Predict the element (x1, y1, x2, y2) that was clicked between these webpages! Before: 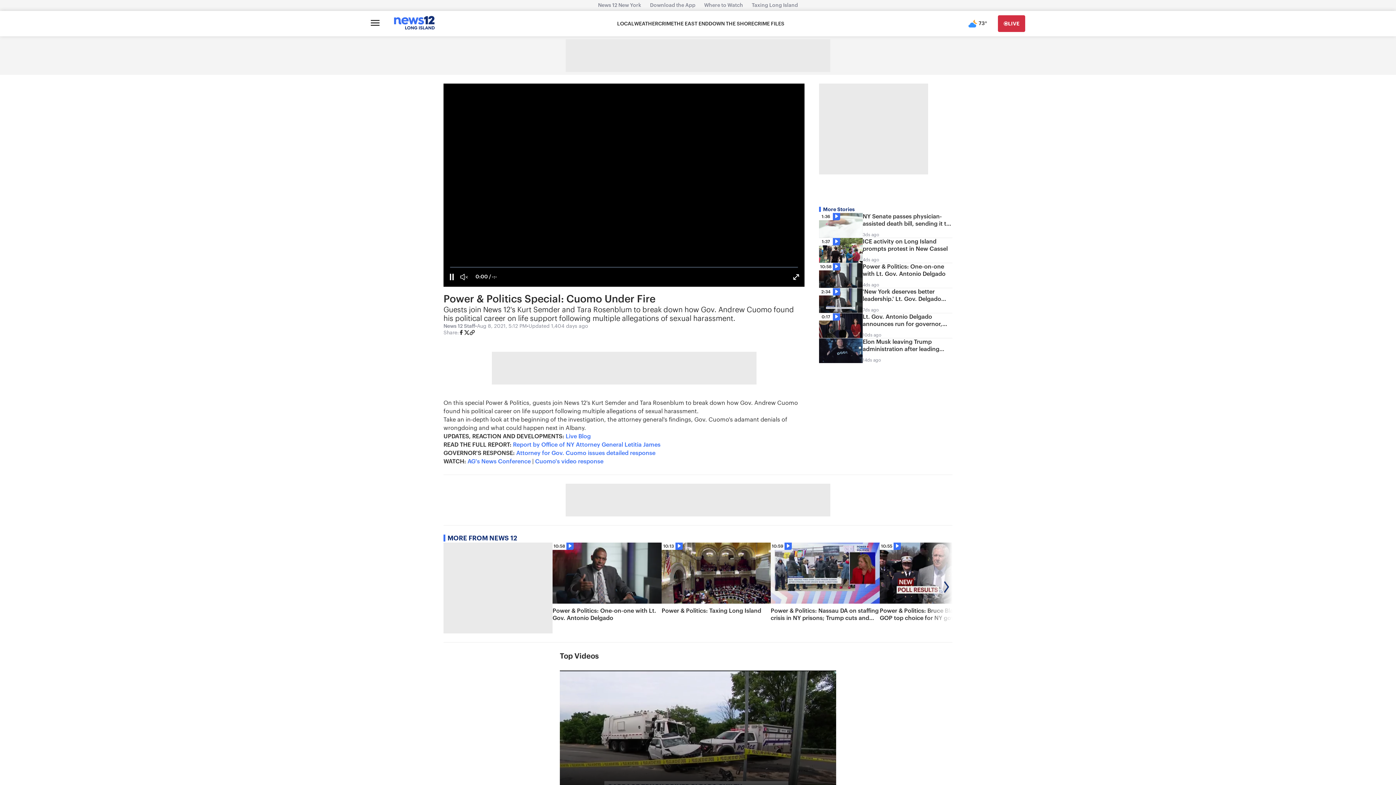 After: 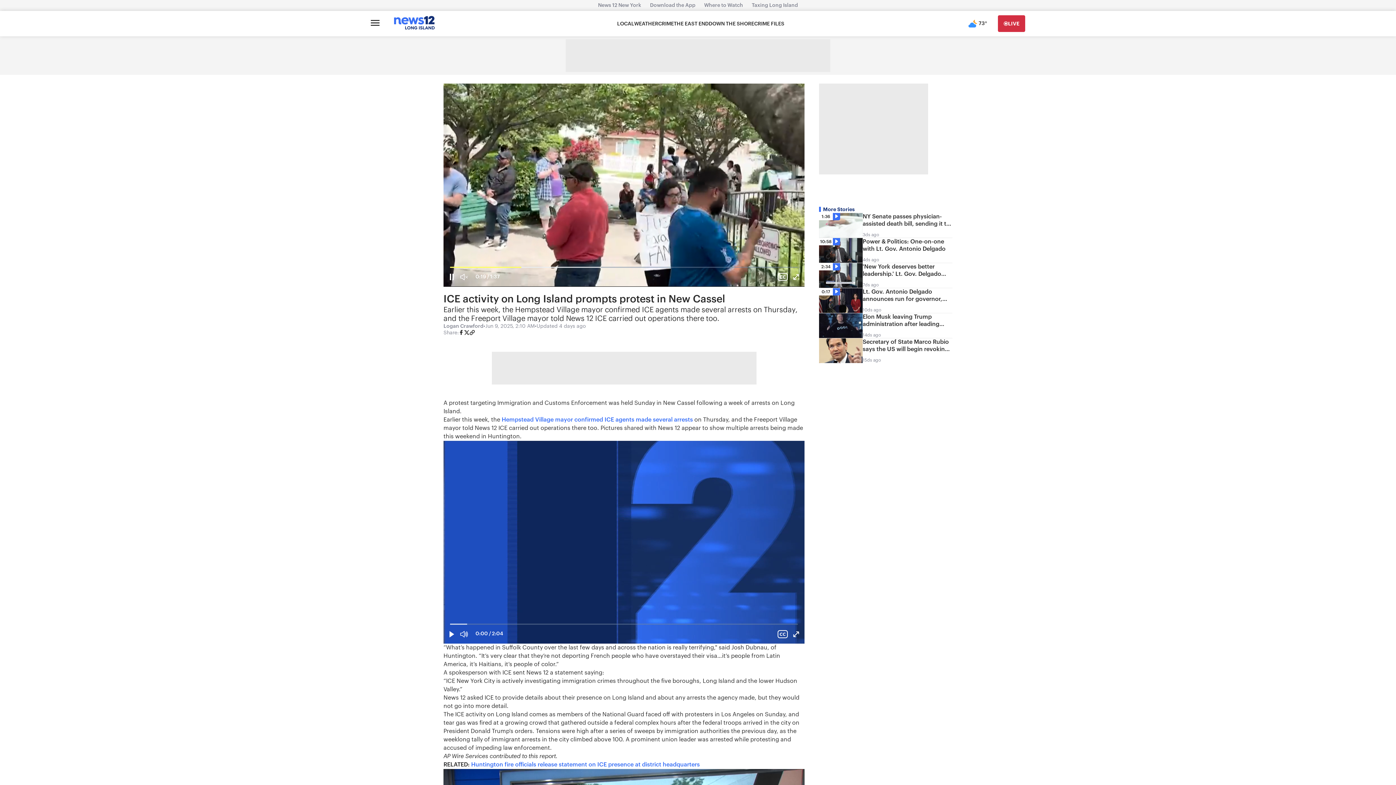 Action: bbox: (819, 238, 952, 262) label: 1:37
ICE activity on Long Island prompts protest in New Cassel
4ds ago